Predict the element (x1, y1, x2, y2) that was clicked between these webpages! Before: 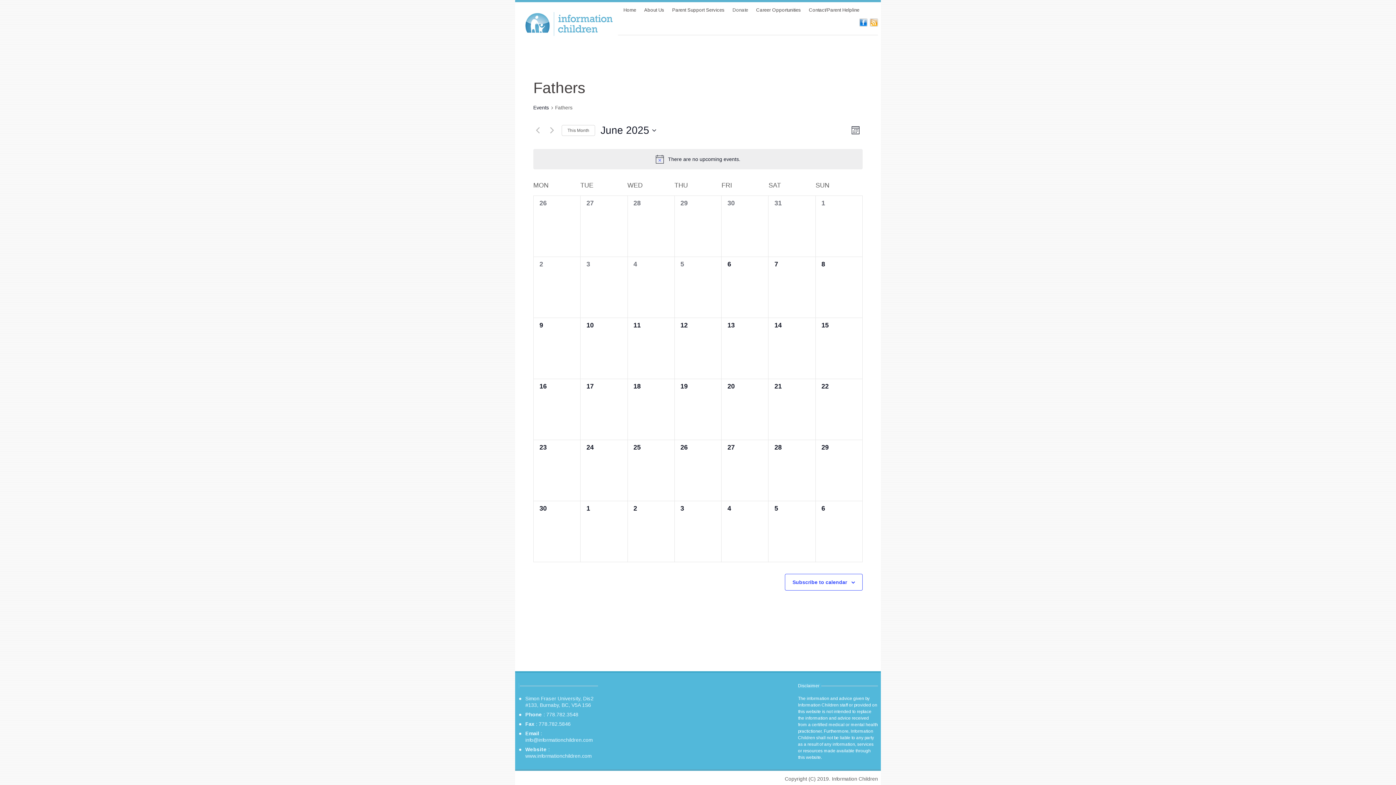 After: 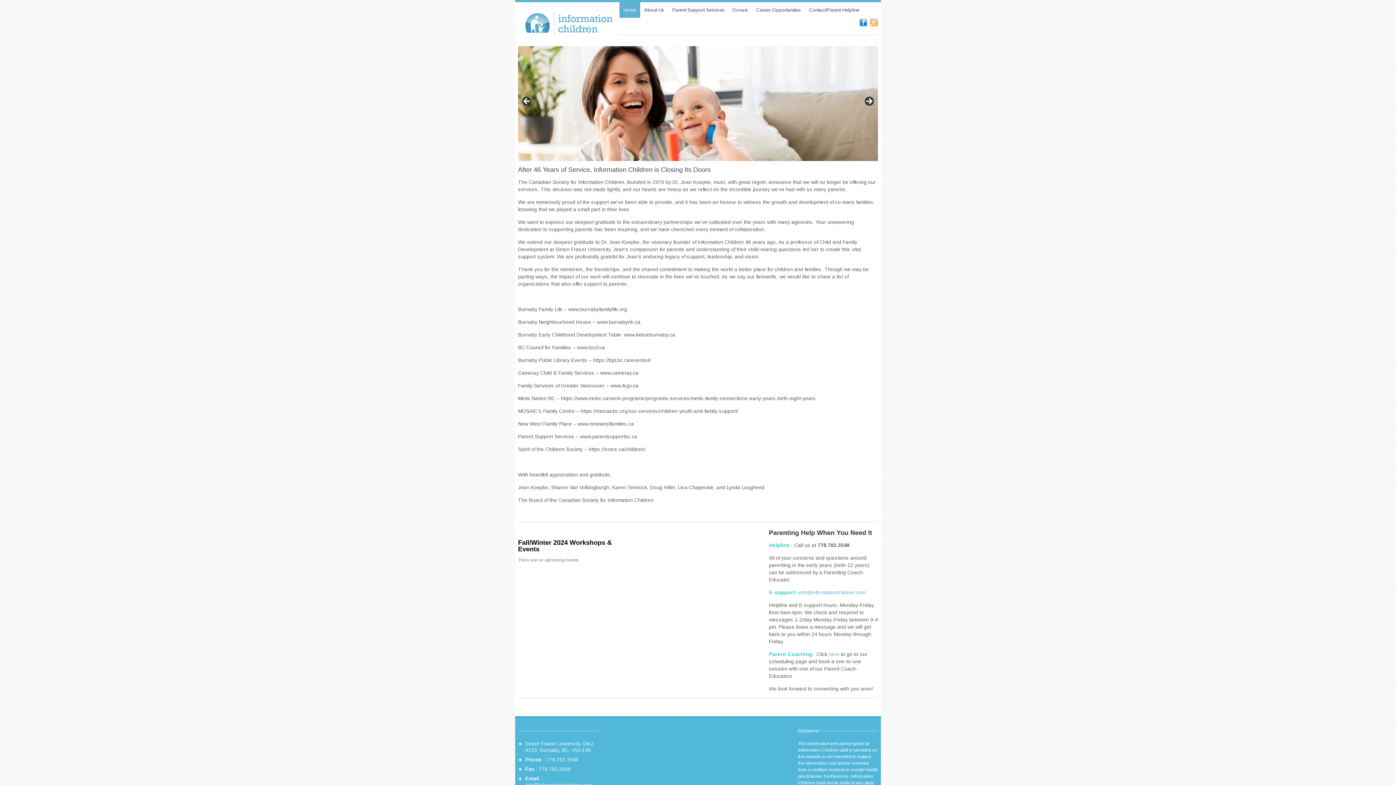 Action: bbox: (518, 34, 618, 39)